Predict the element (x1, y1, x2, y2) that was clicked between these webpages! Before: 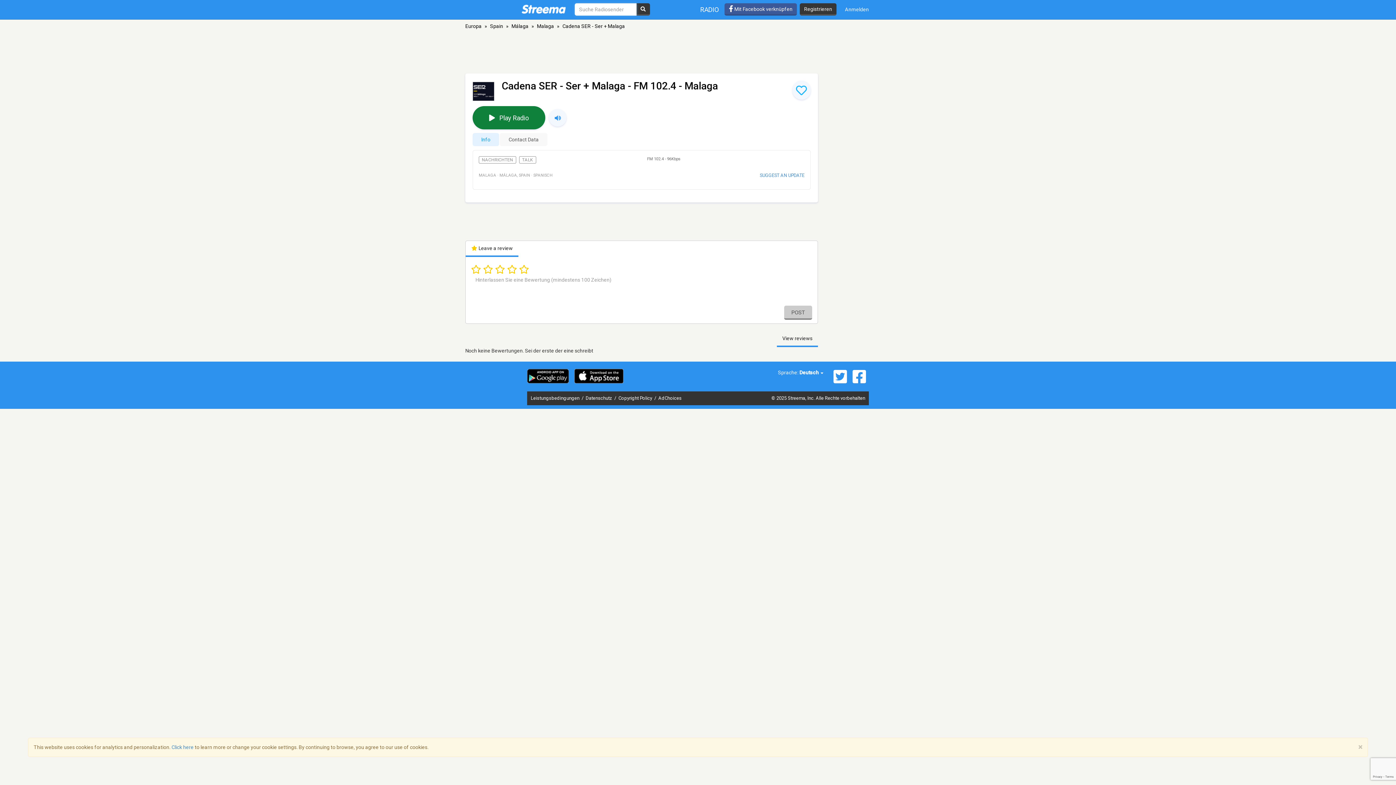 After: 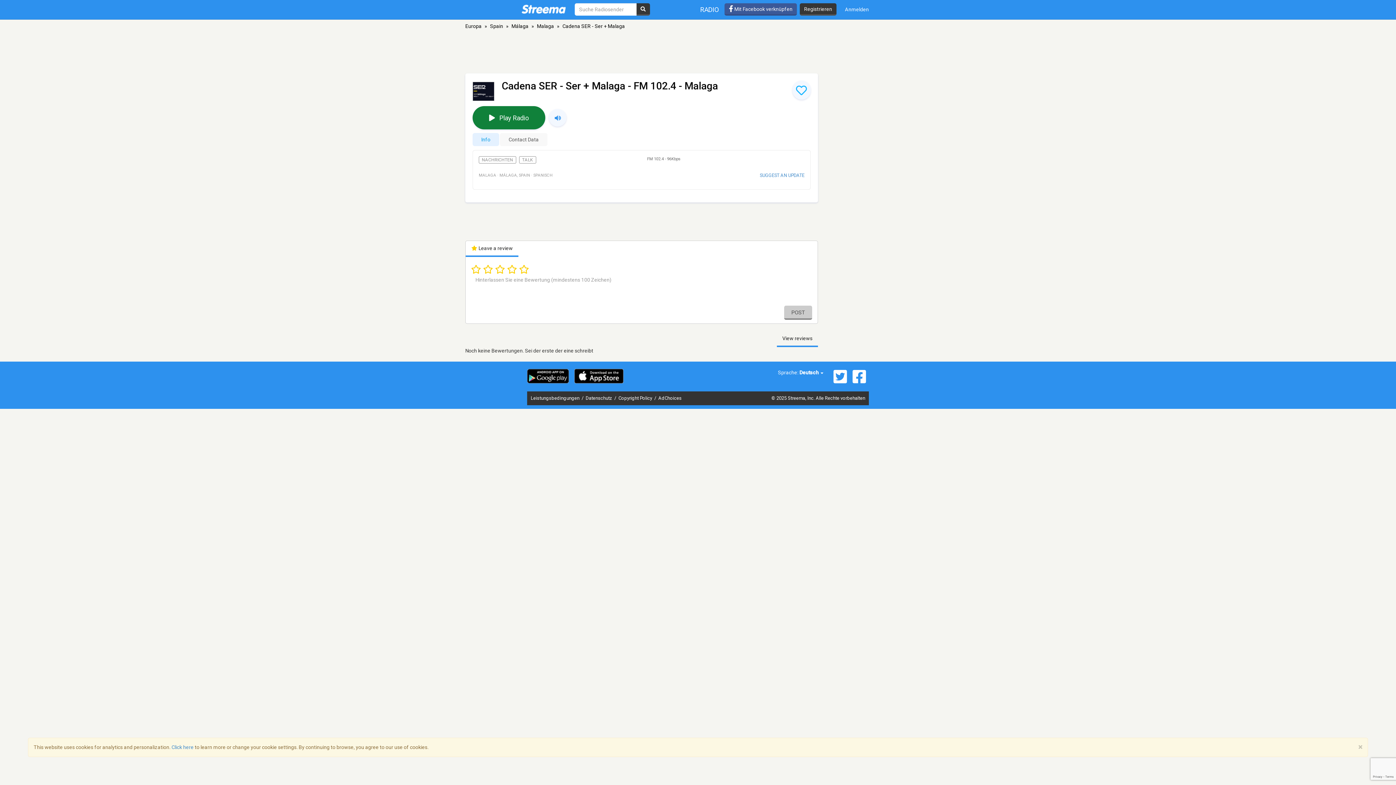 Action: bbox: (472, 81, 501, 101)